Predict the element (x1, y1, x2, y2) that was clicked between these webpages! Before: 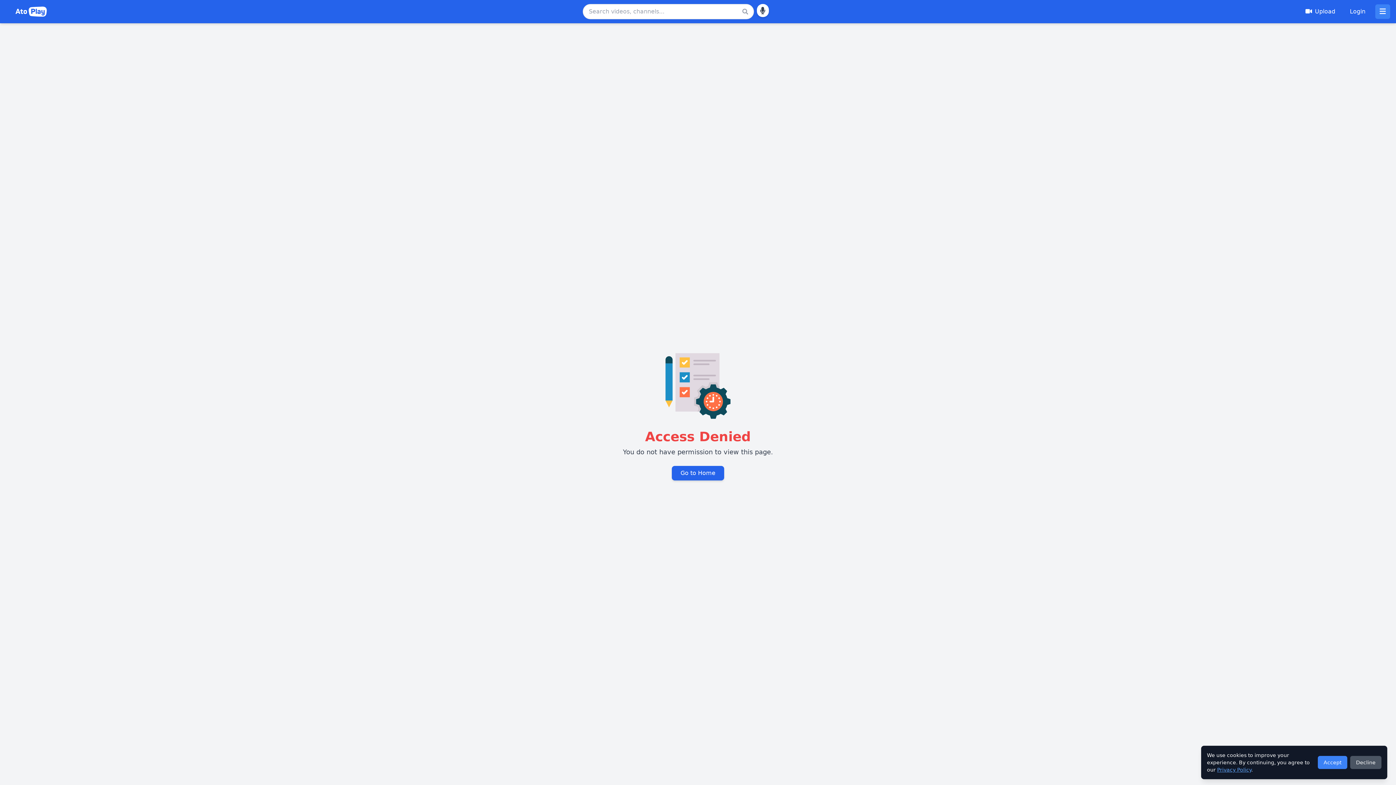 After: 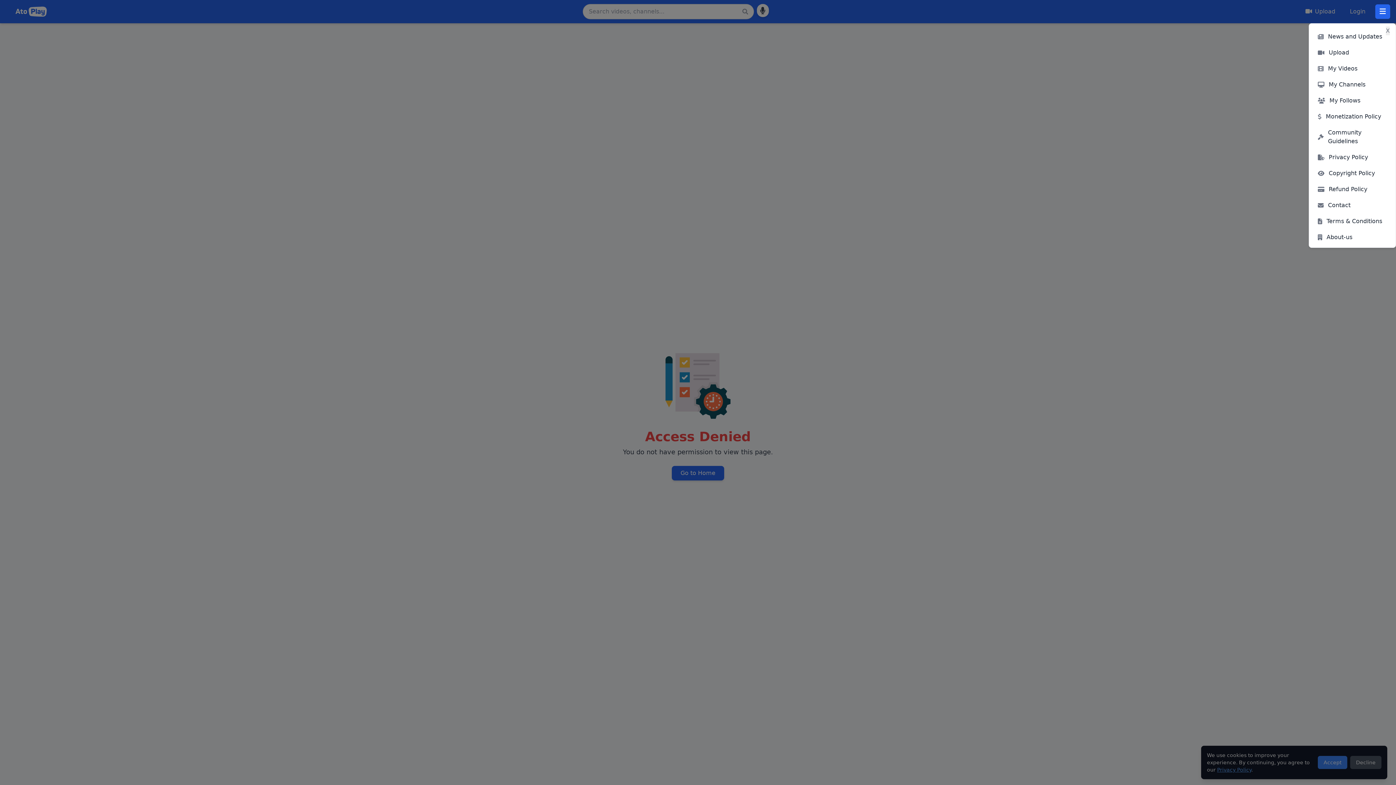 Action: bbox: (1375, 4, 1390, 18) label: Toggle menu